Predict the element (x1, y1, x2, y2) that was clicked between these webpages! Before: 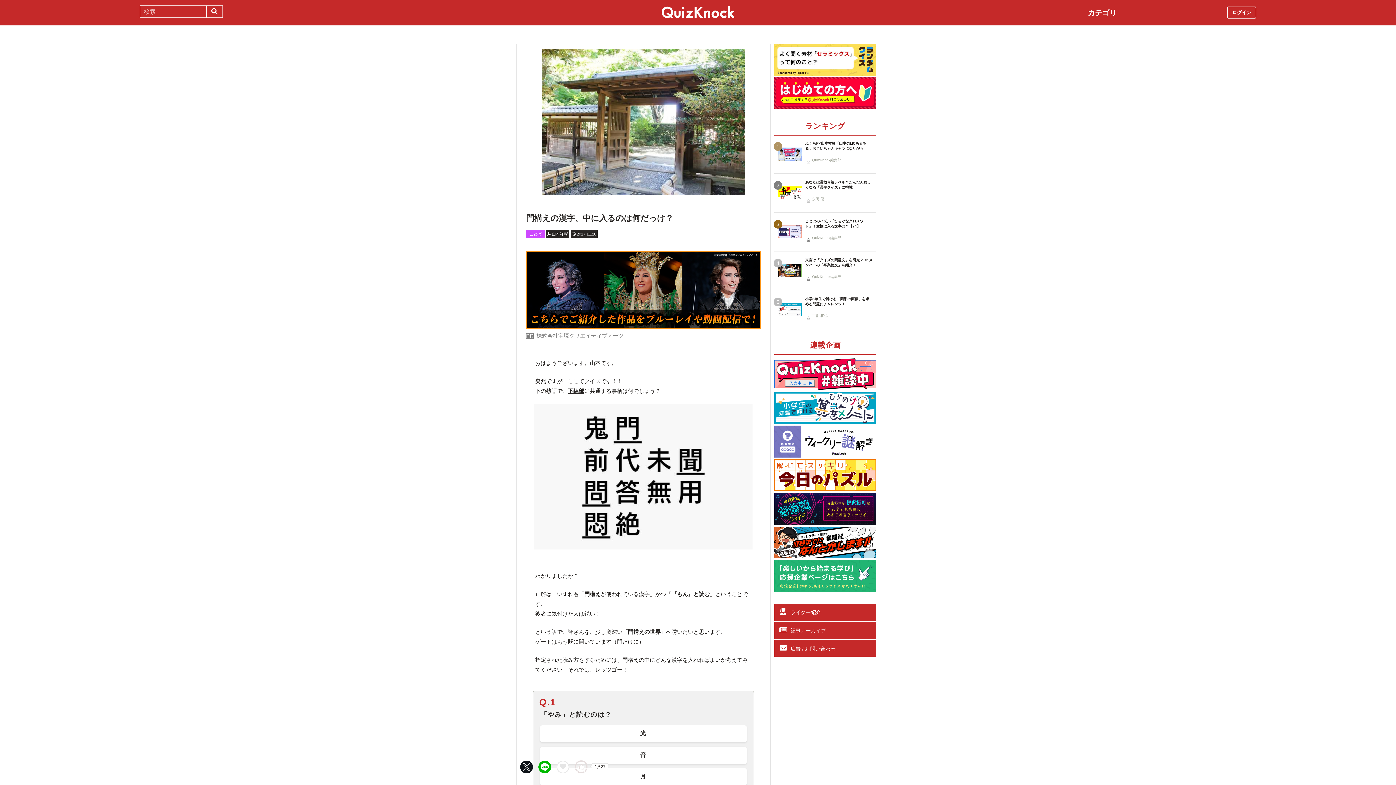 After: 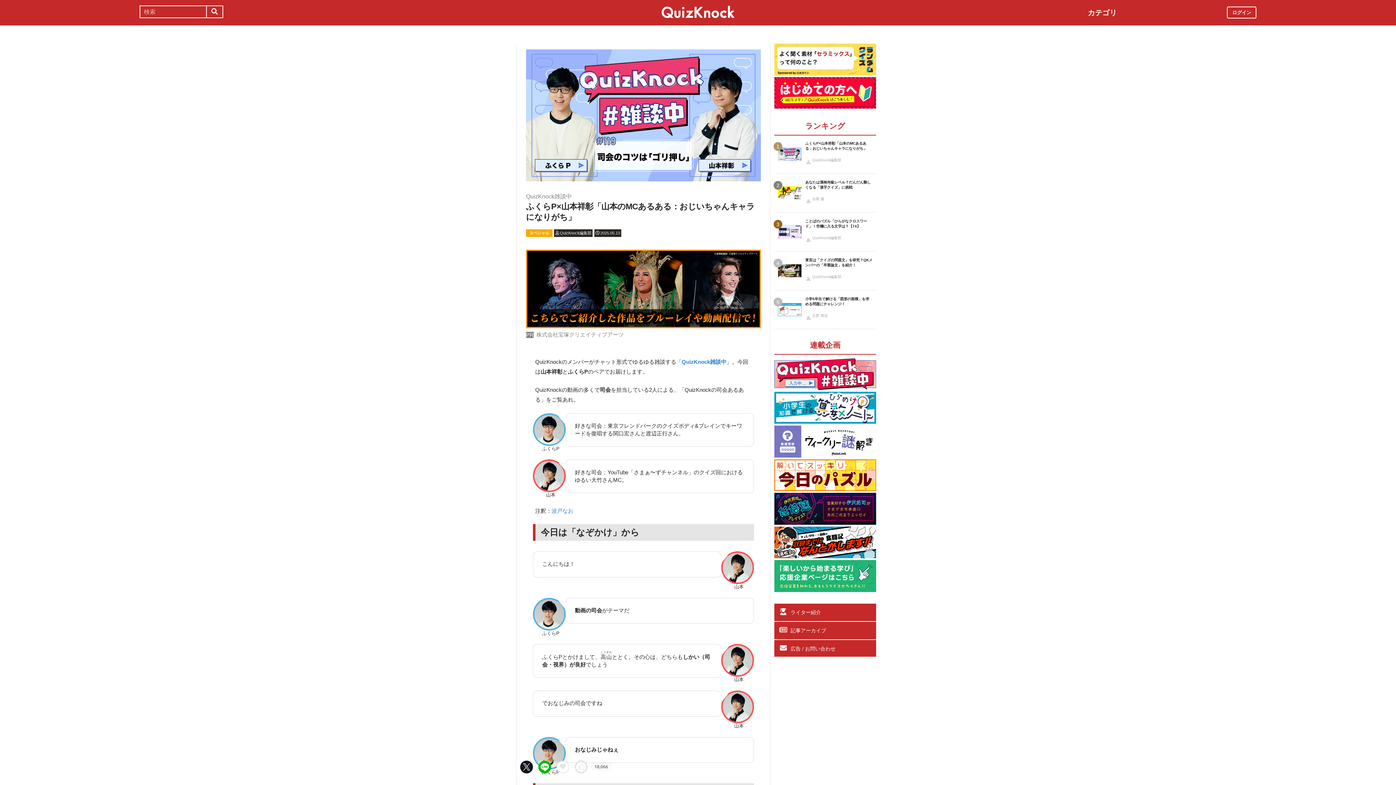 Action: bbox: (774, 134, 876, 173) label: 1

ふくらP×山本祥彰「山本のMCあるある：おじいちゃんキャラになりがち」

QuizKnock編集部